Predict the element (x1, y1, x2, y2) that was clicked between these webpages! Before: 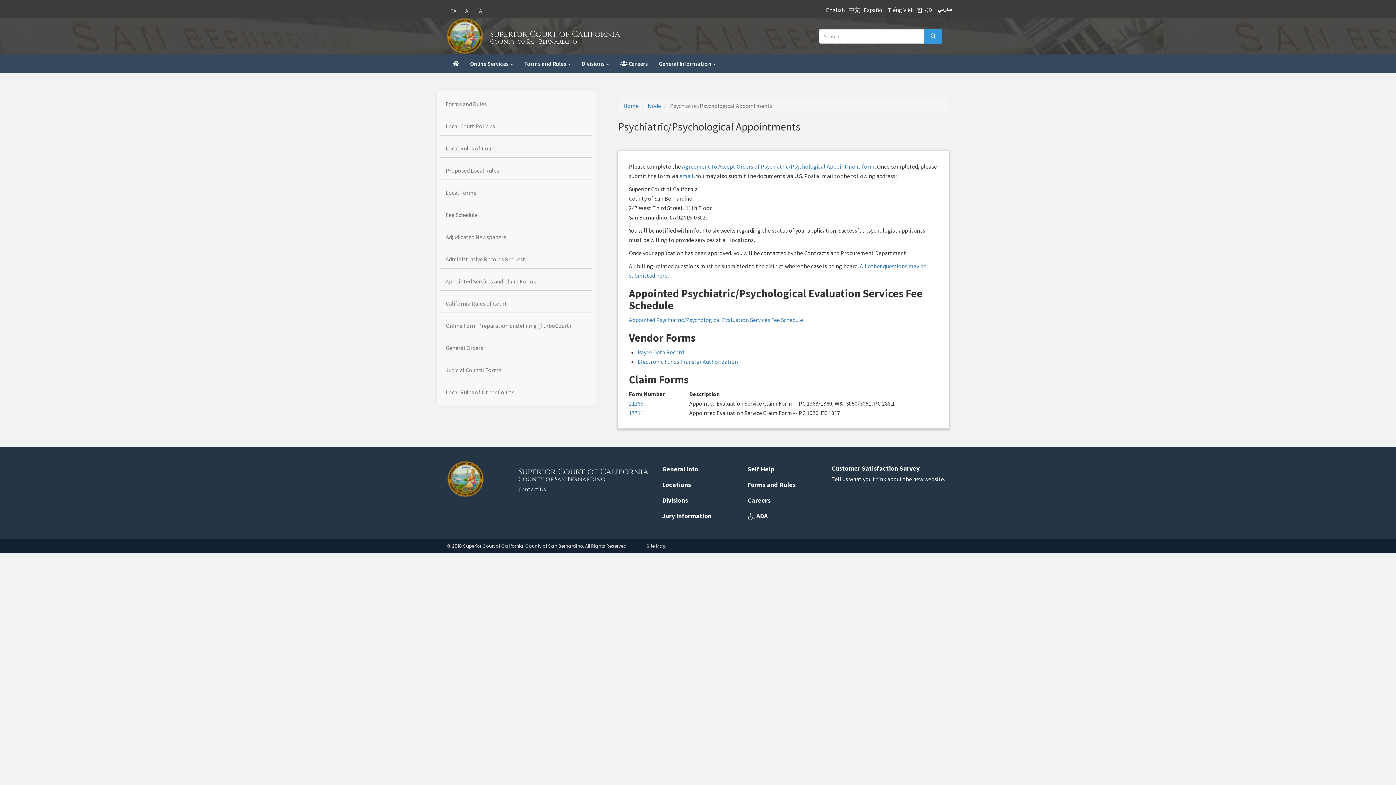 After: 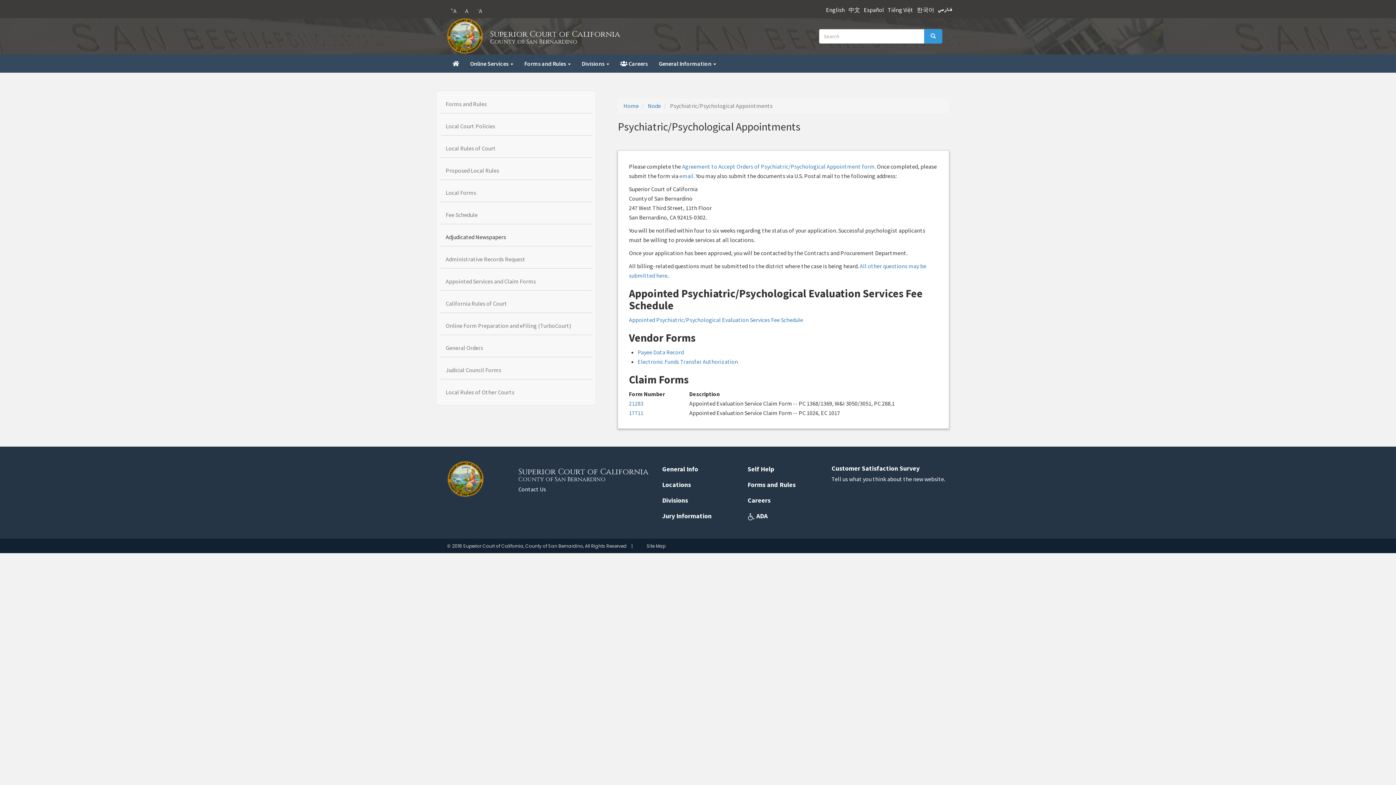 Action: bbox: (440, 228, 592, 246) label: Adjudicated Newspapers